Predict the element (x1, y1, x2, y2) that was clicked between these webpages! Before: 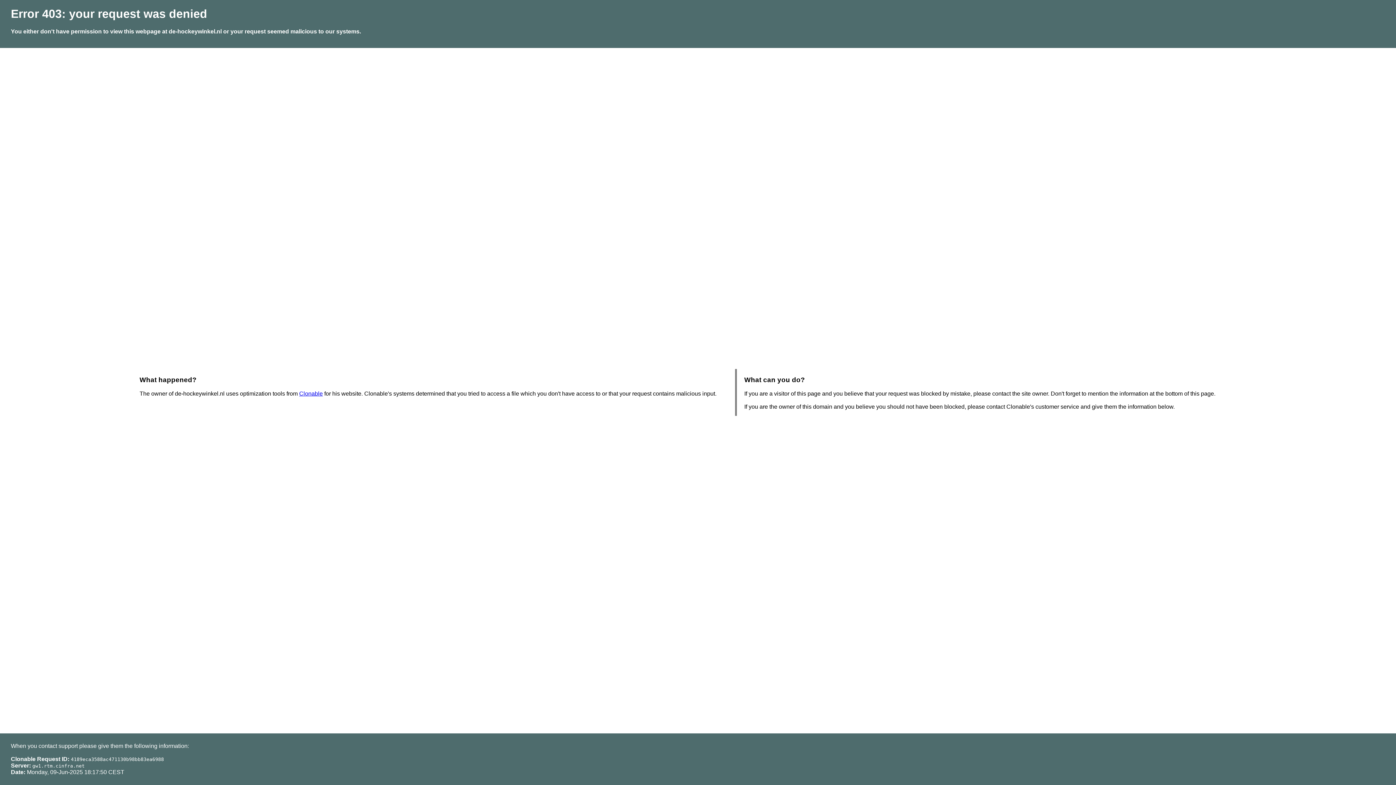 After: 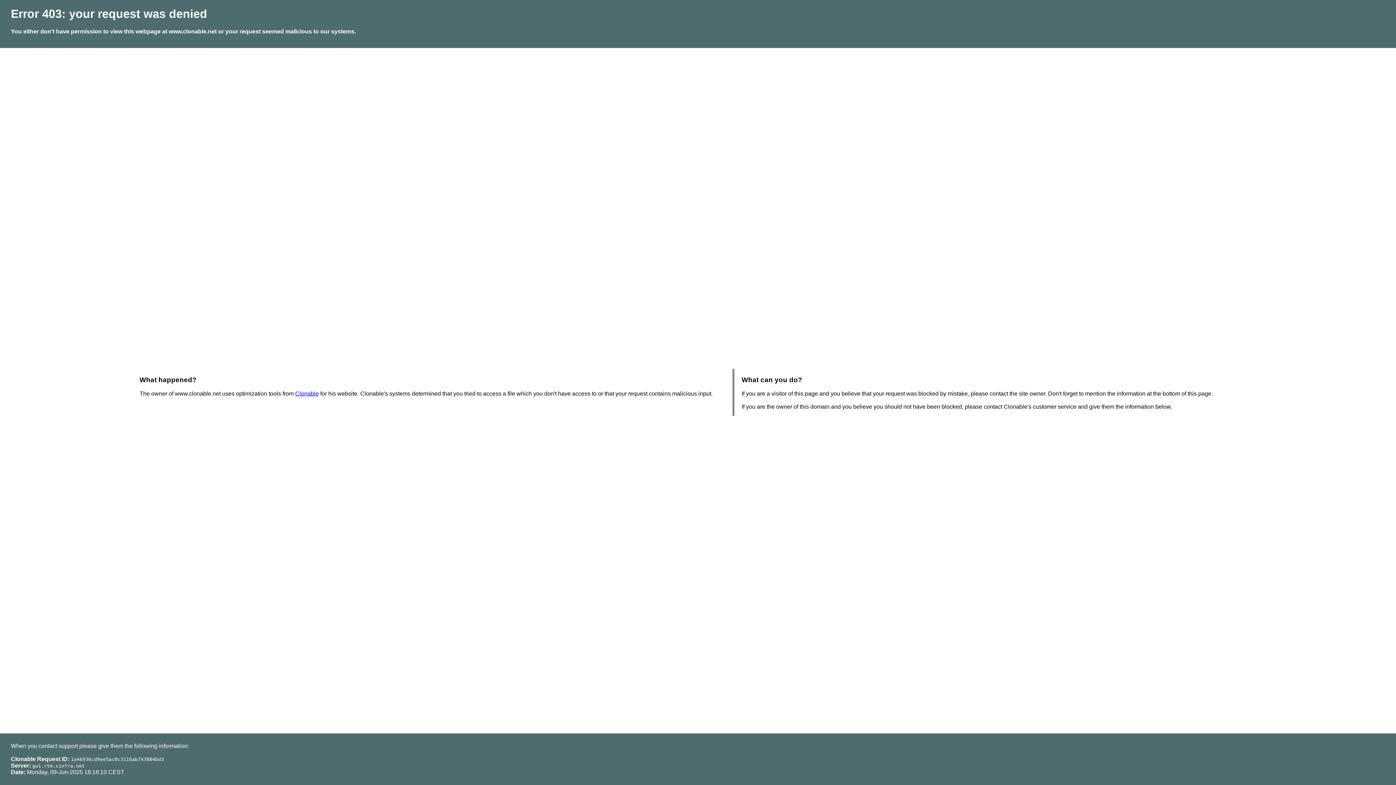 Action: label: Clonable bbox: (299, 390, 322, 396)